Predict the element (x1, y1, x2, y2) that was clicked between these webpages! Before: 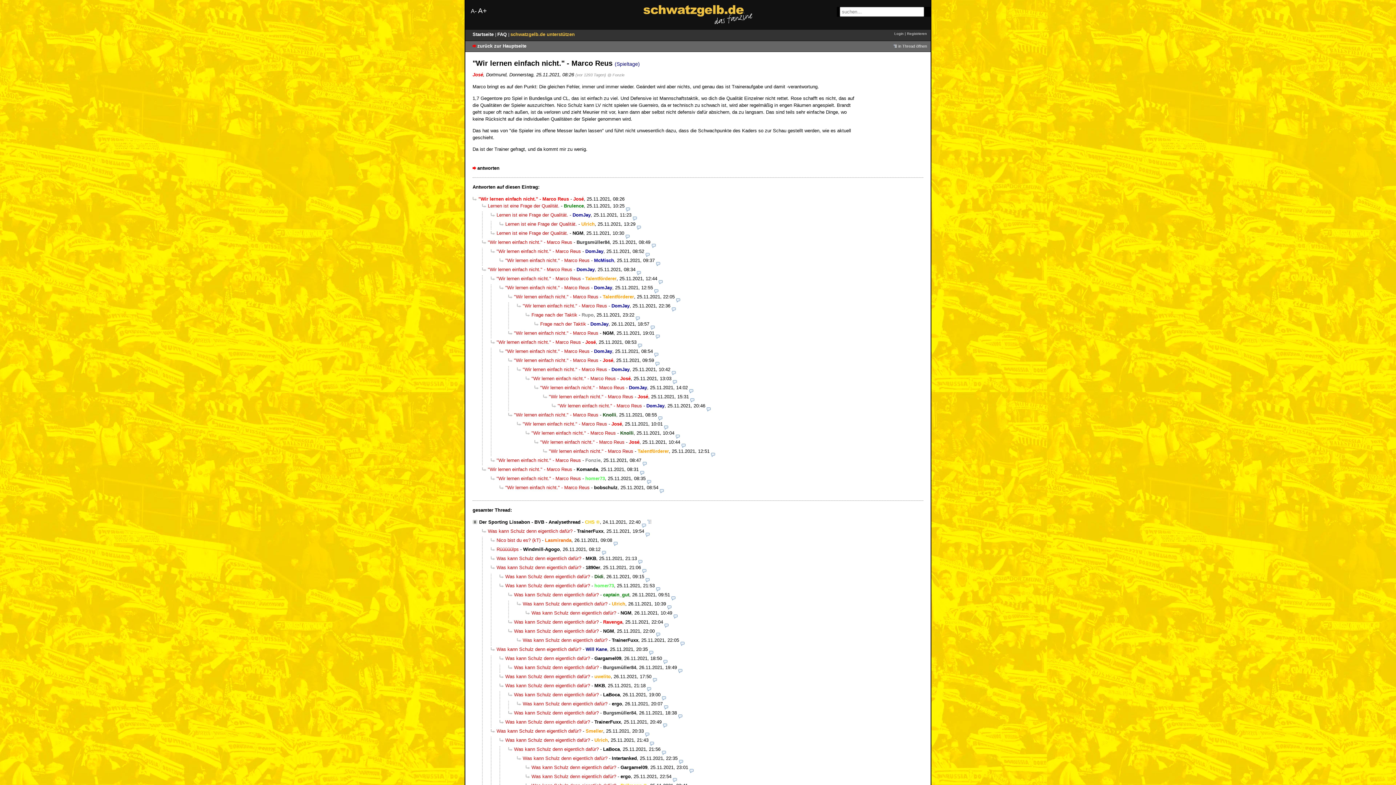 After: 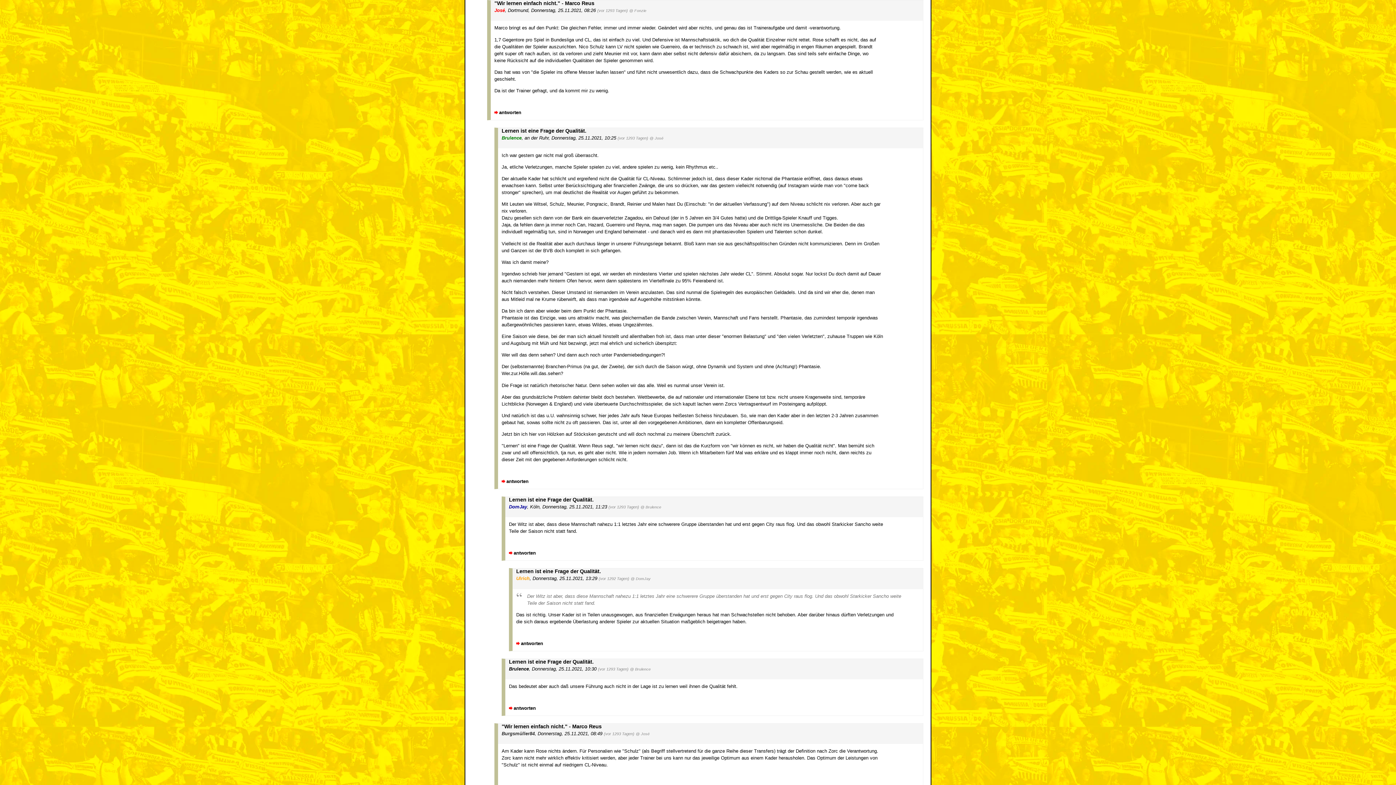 Action: label: in Thread öffnen bbox: (898, 44, 927, 48)